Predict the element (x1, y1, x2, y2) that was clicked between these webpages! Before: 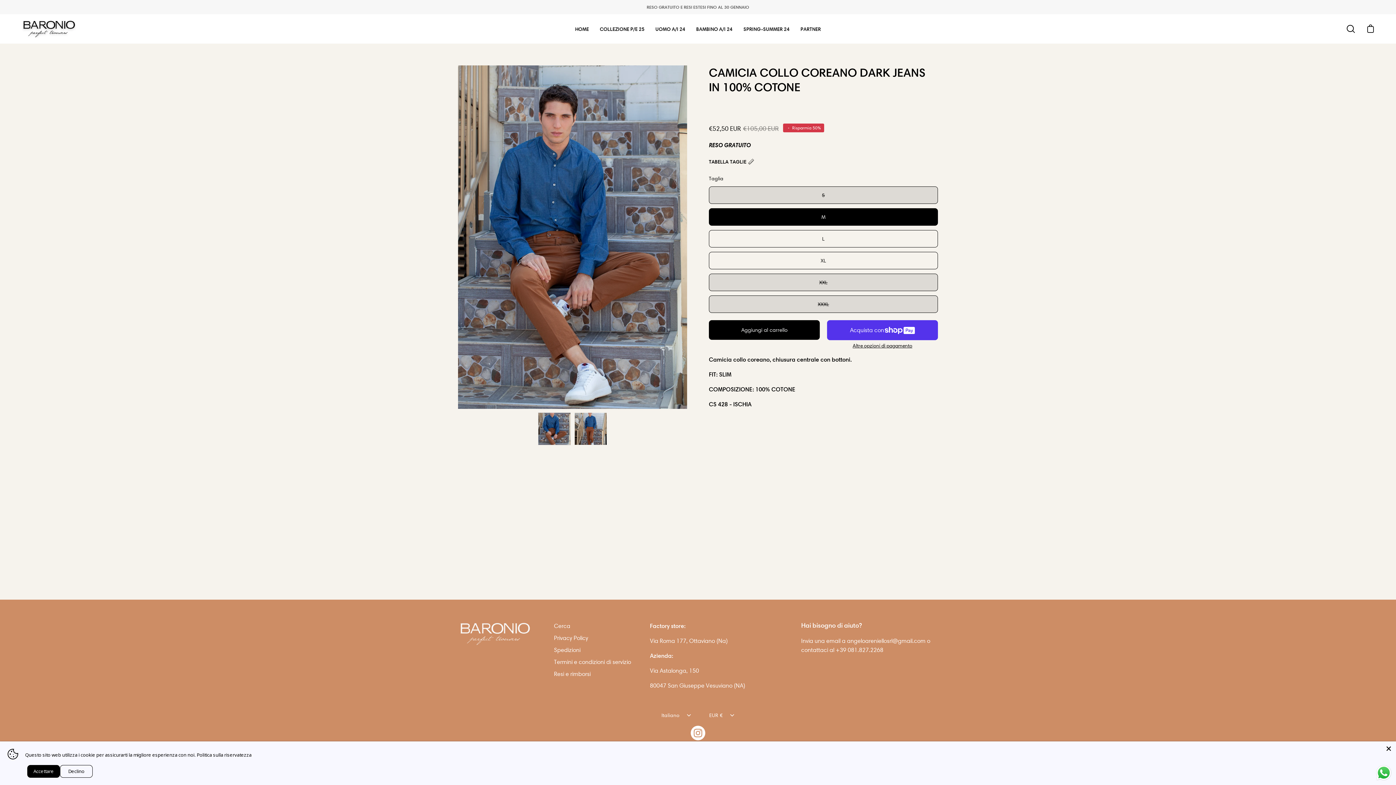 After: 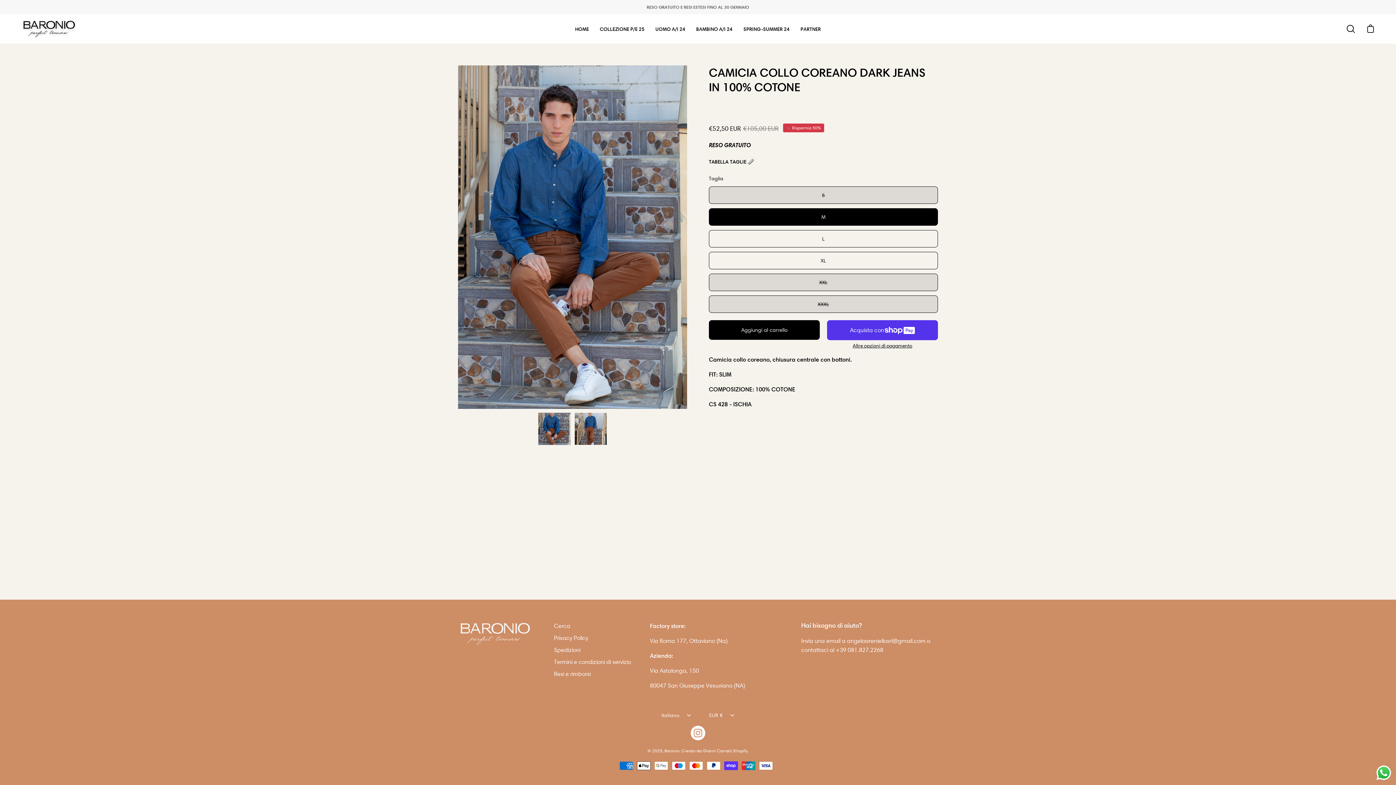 Action: bbox: (60, 765, 92, 778) label: Declino